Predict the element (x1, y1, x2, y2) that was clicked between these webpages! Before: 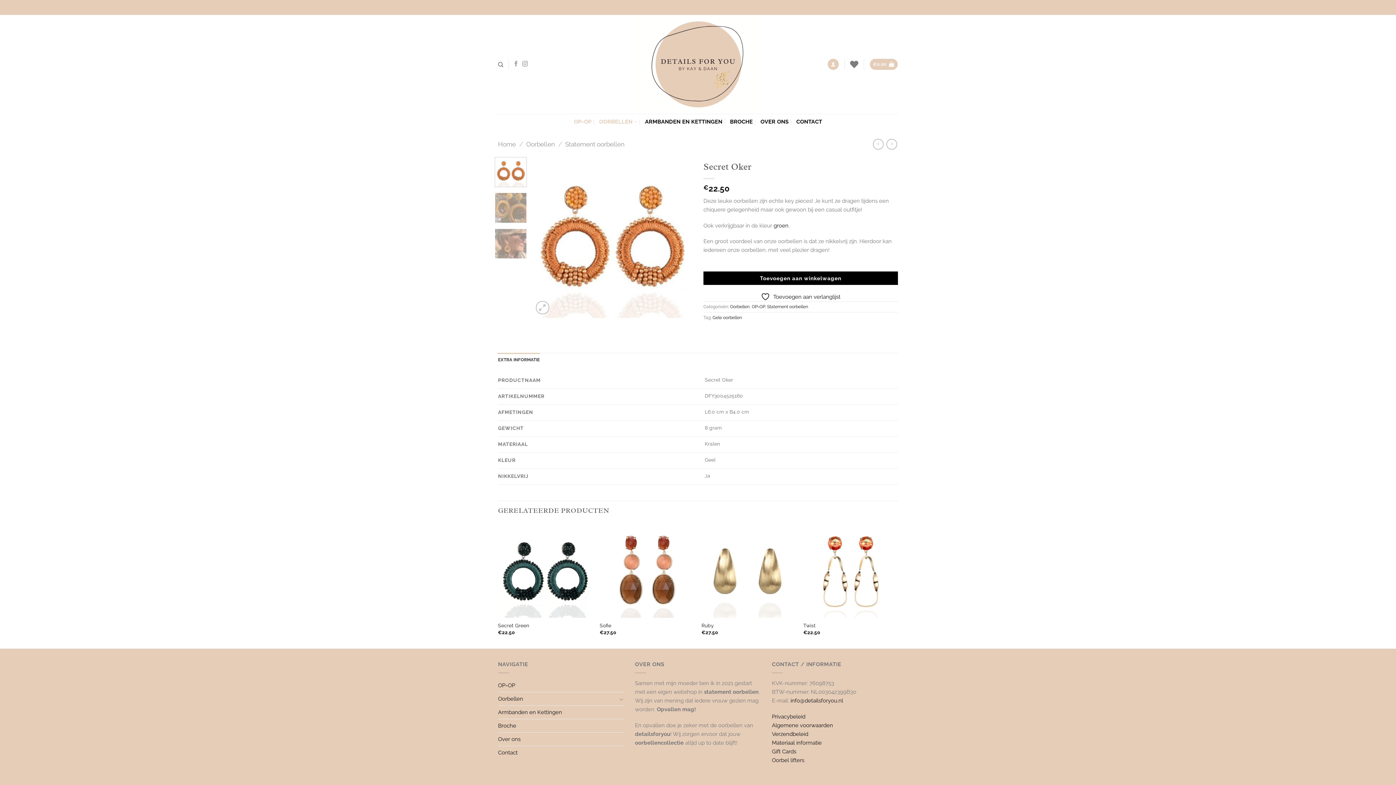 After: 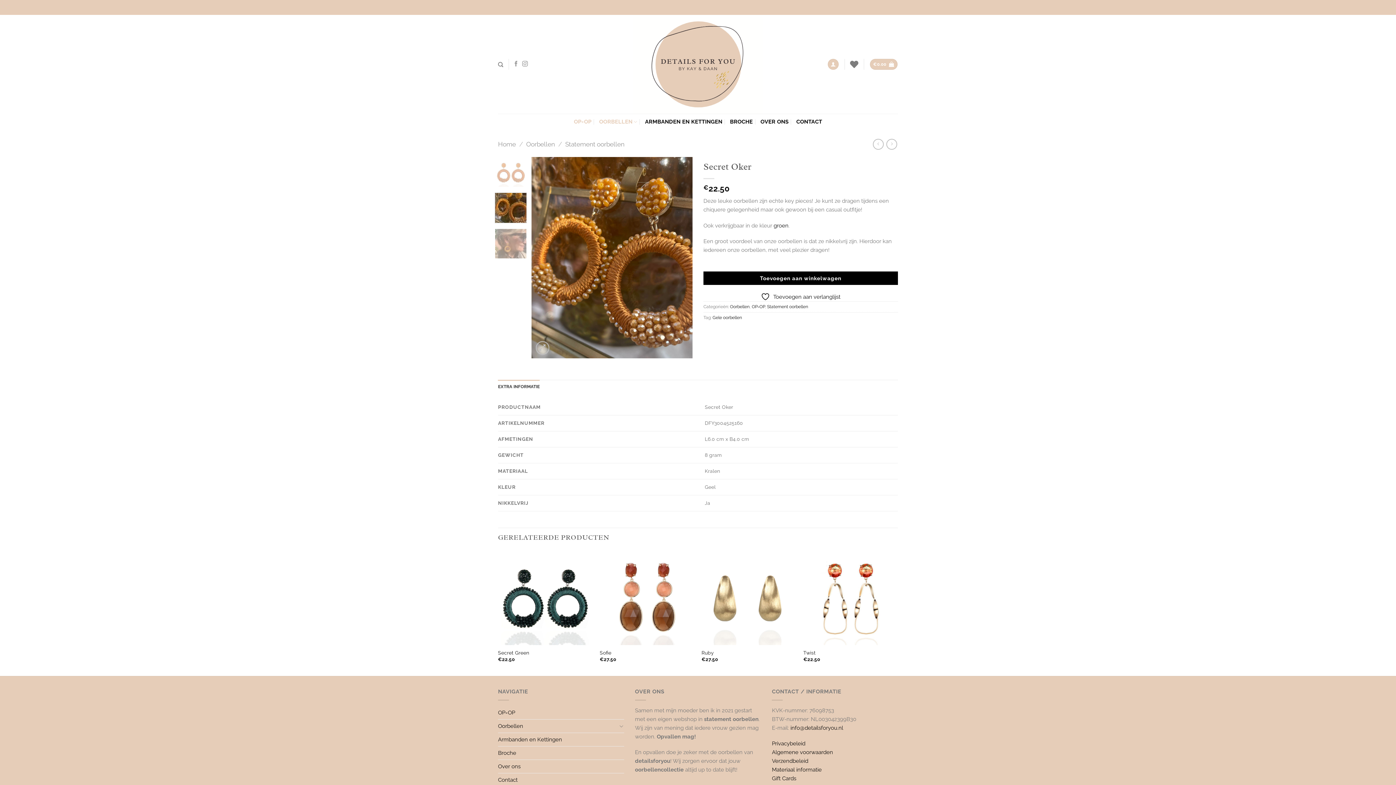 Action: bbox: (494, 192, 526, 223)